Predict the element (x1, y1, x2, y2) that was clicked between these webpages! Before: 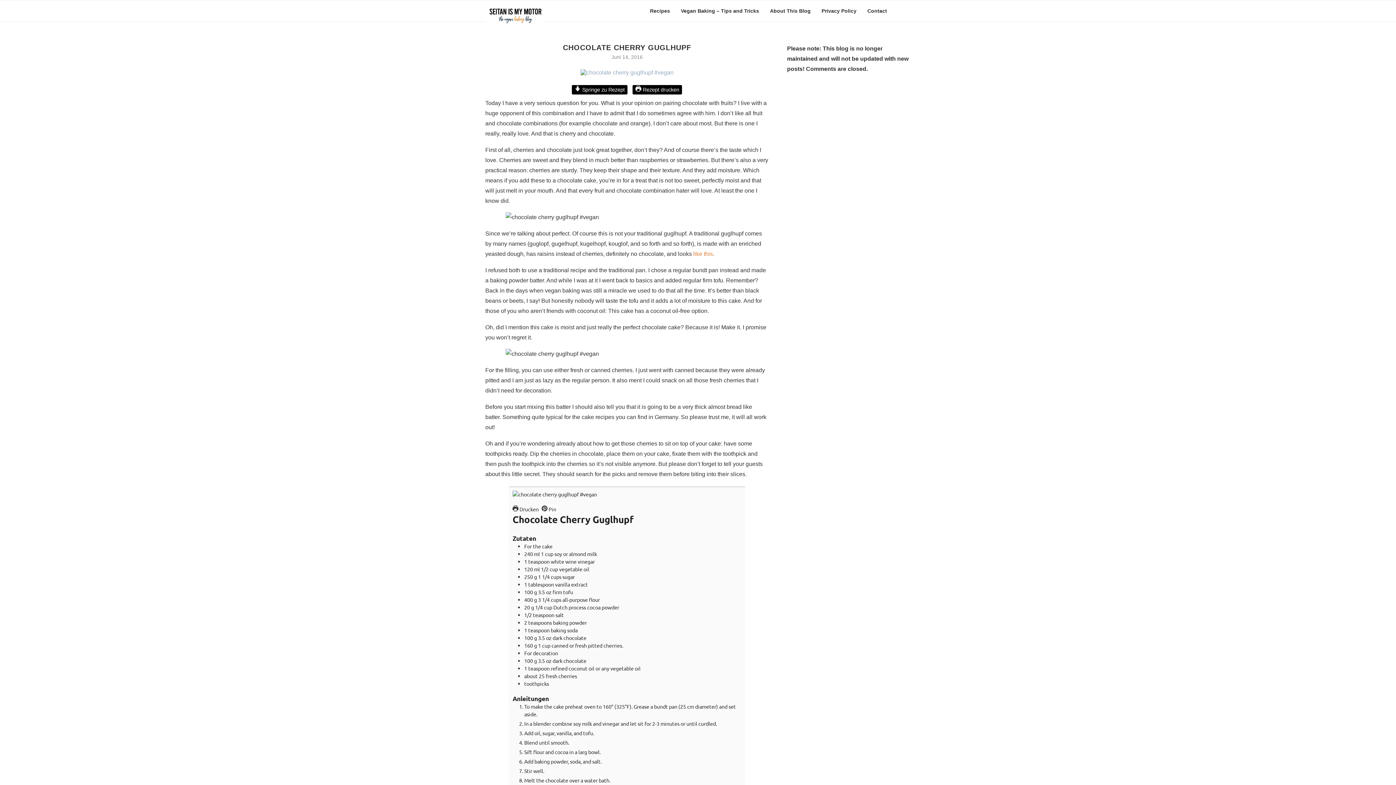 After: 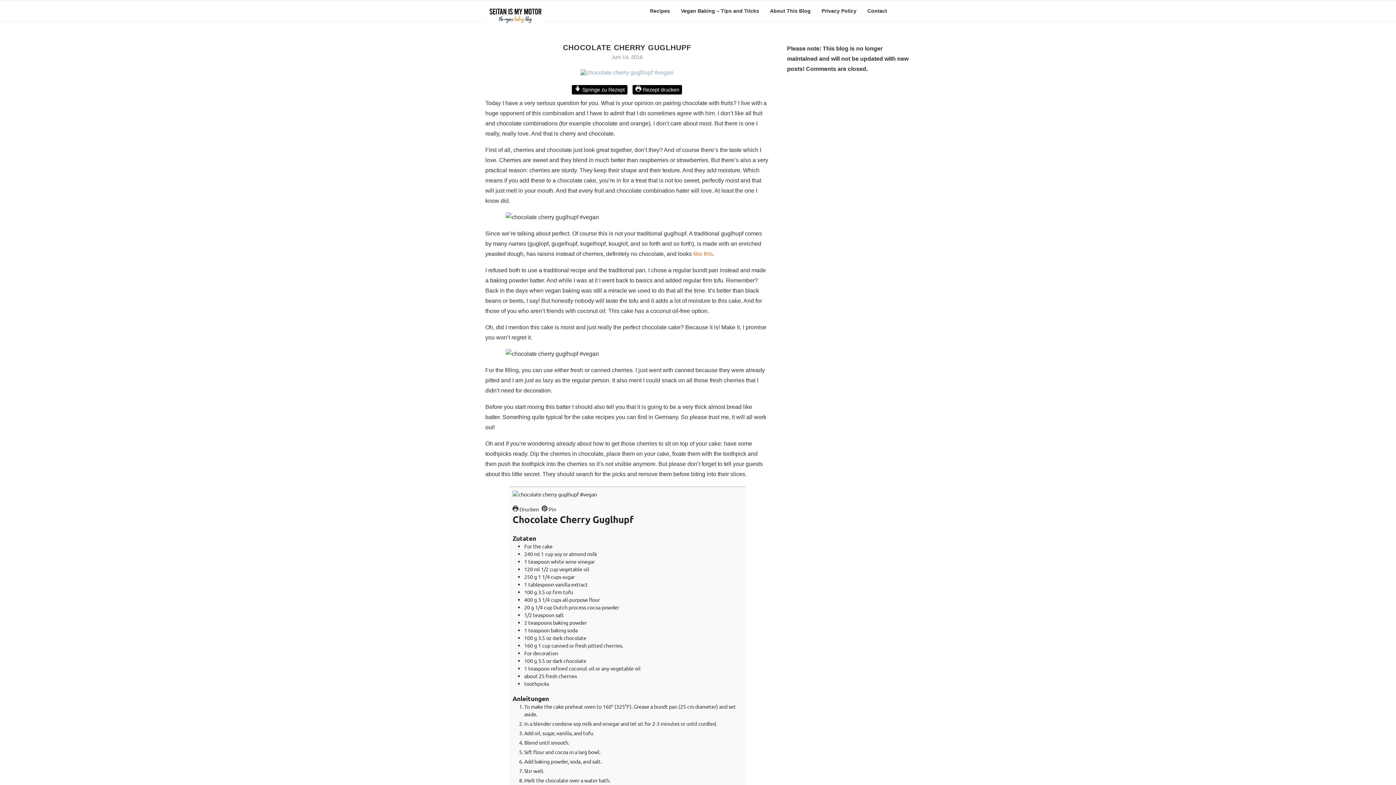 Action: bbox: (903, 0, 910, 21)